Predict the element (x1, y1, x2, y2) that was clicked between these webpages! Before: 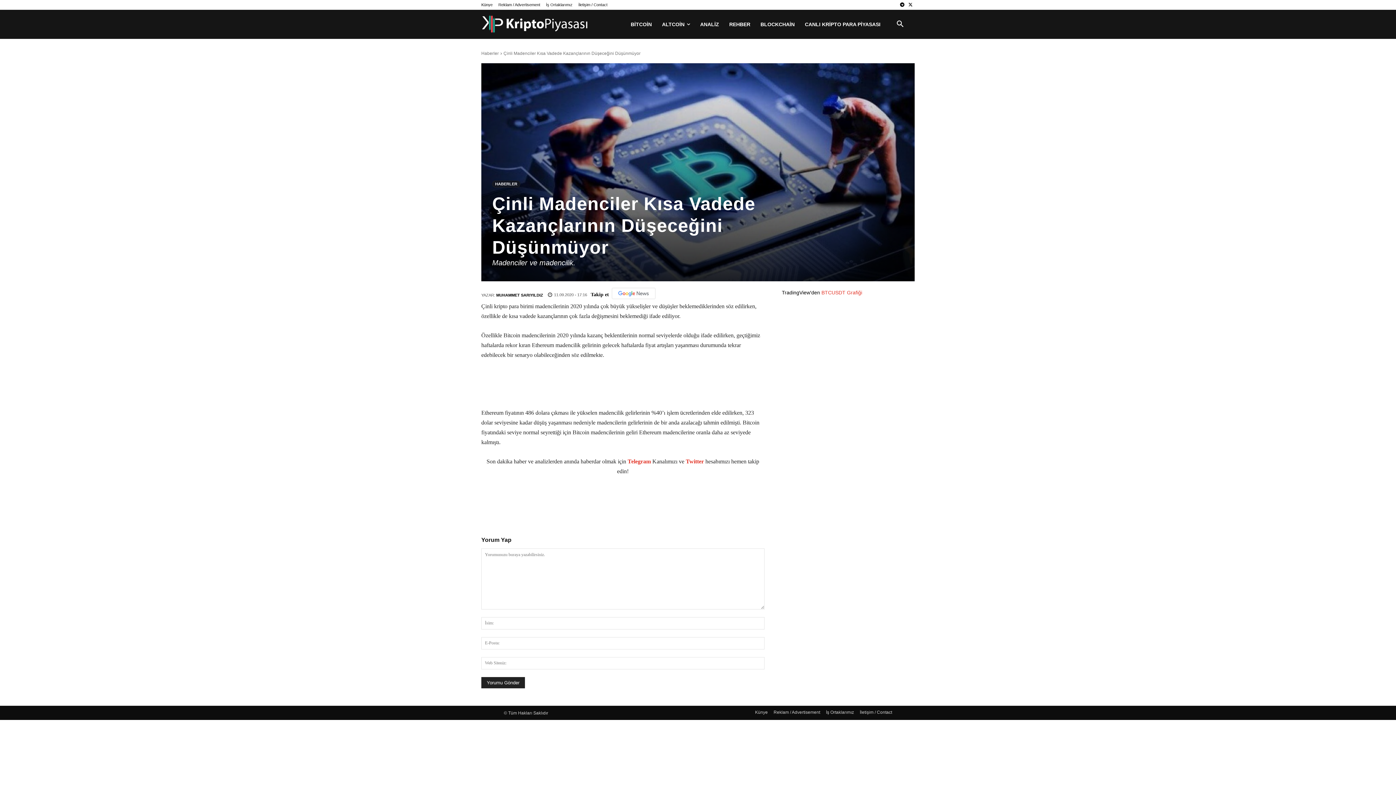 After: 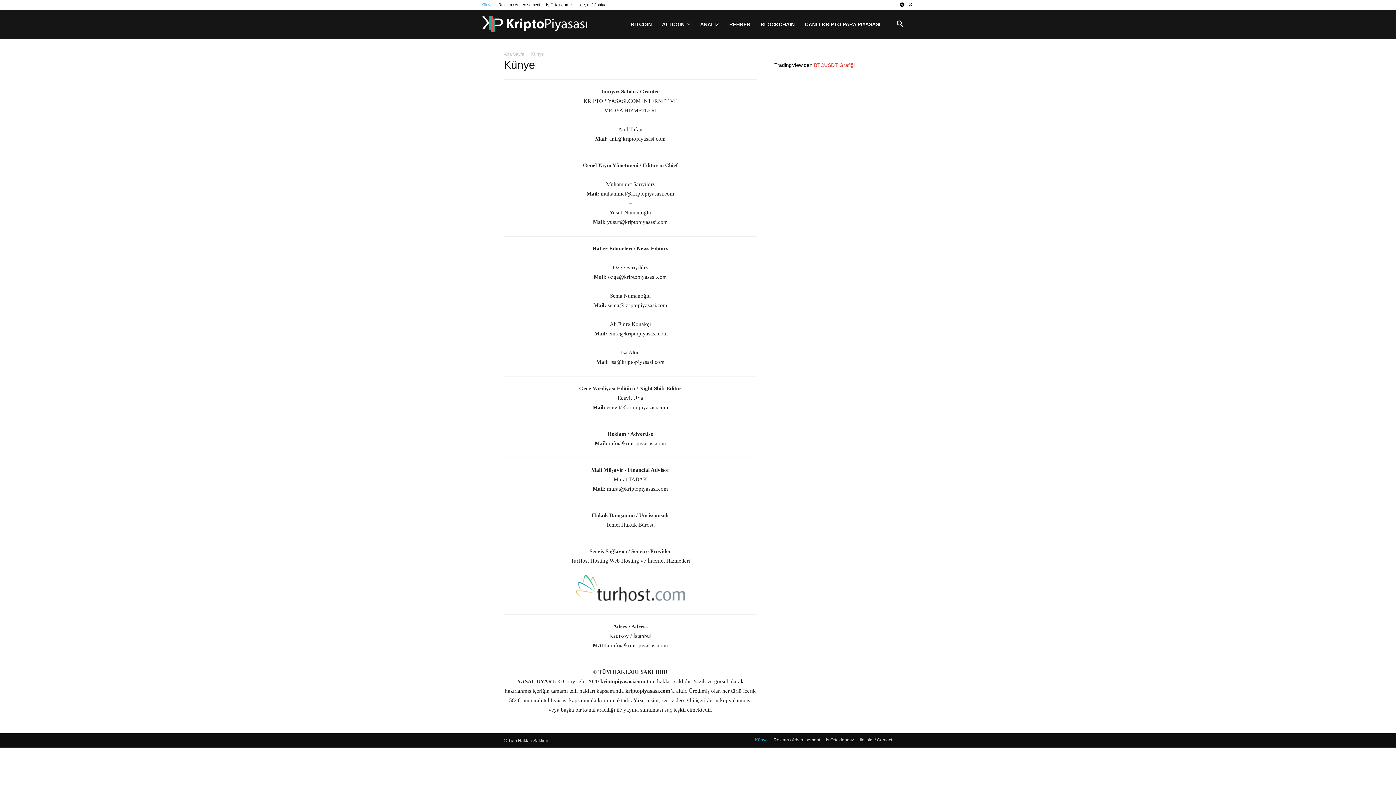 Action: label: Künye bbox: (755, 709, 768, 716)